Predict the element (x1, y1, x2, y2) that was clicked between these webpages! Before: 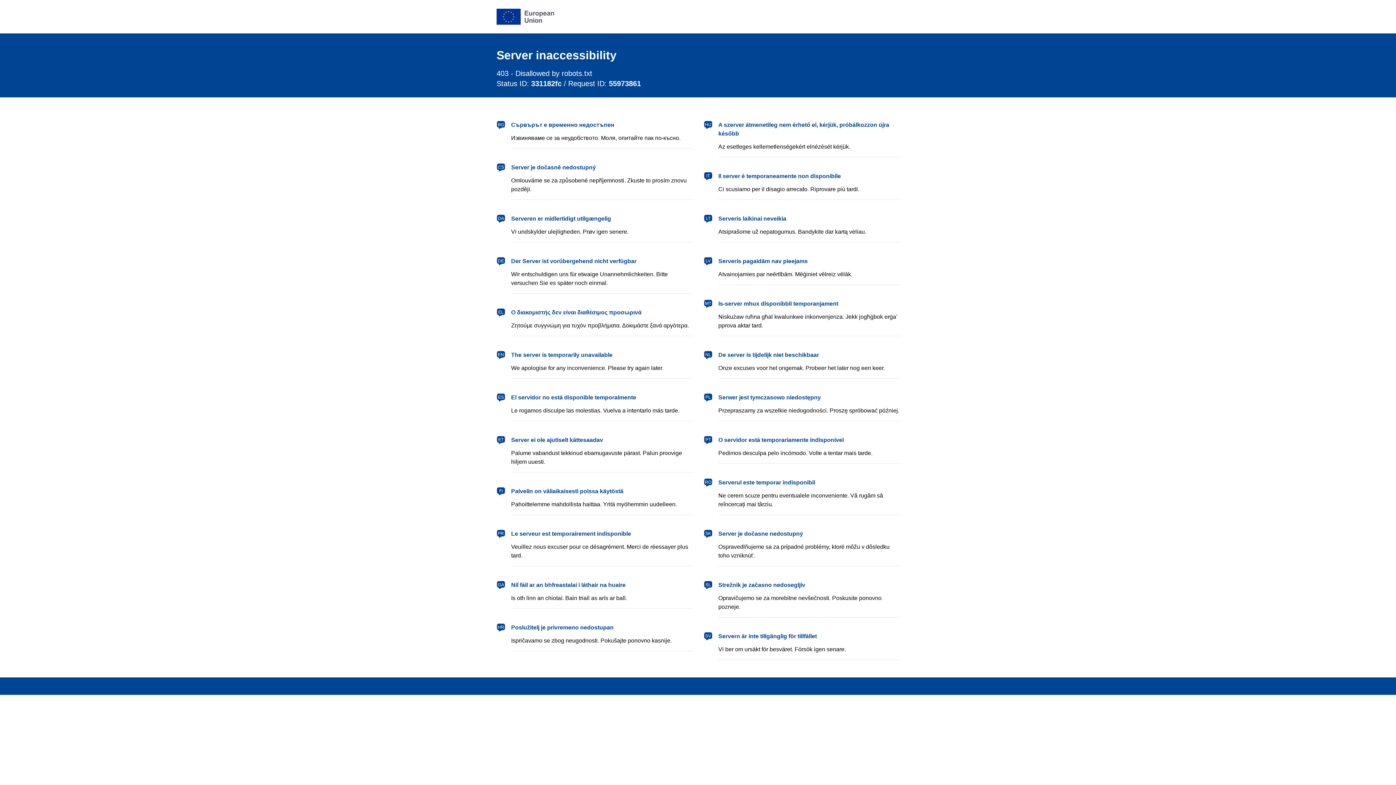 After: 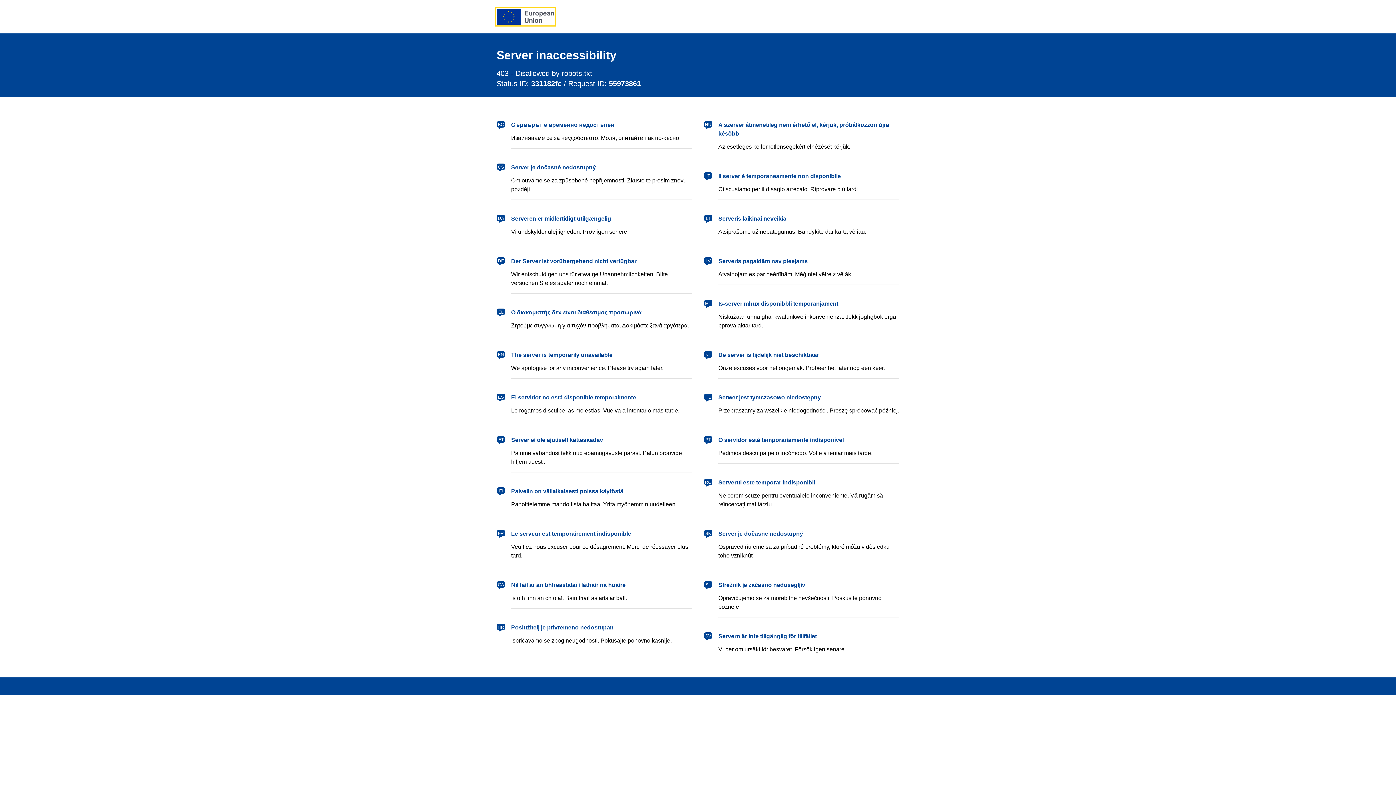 Action: label: European Union bbox: (496, 8, 554, 24)